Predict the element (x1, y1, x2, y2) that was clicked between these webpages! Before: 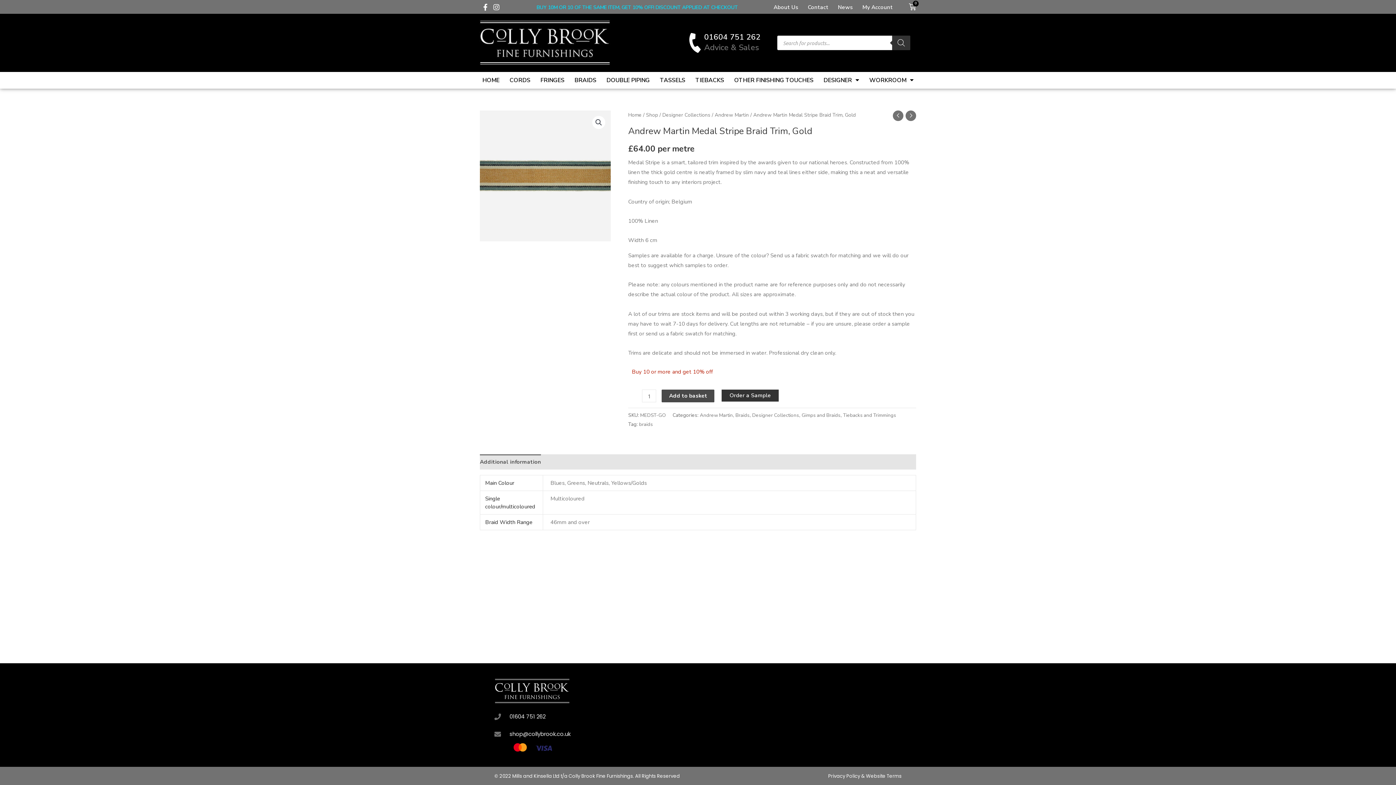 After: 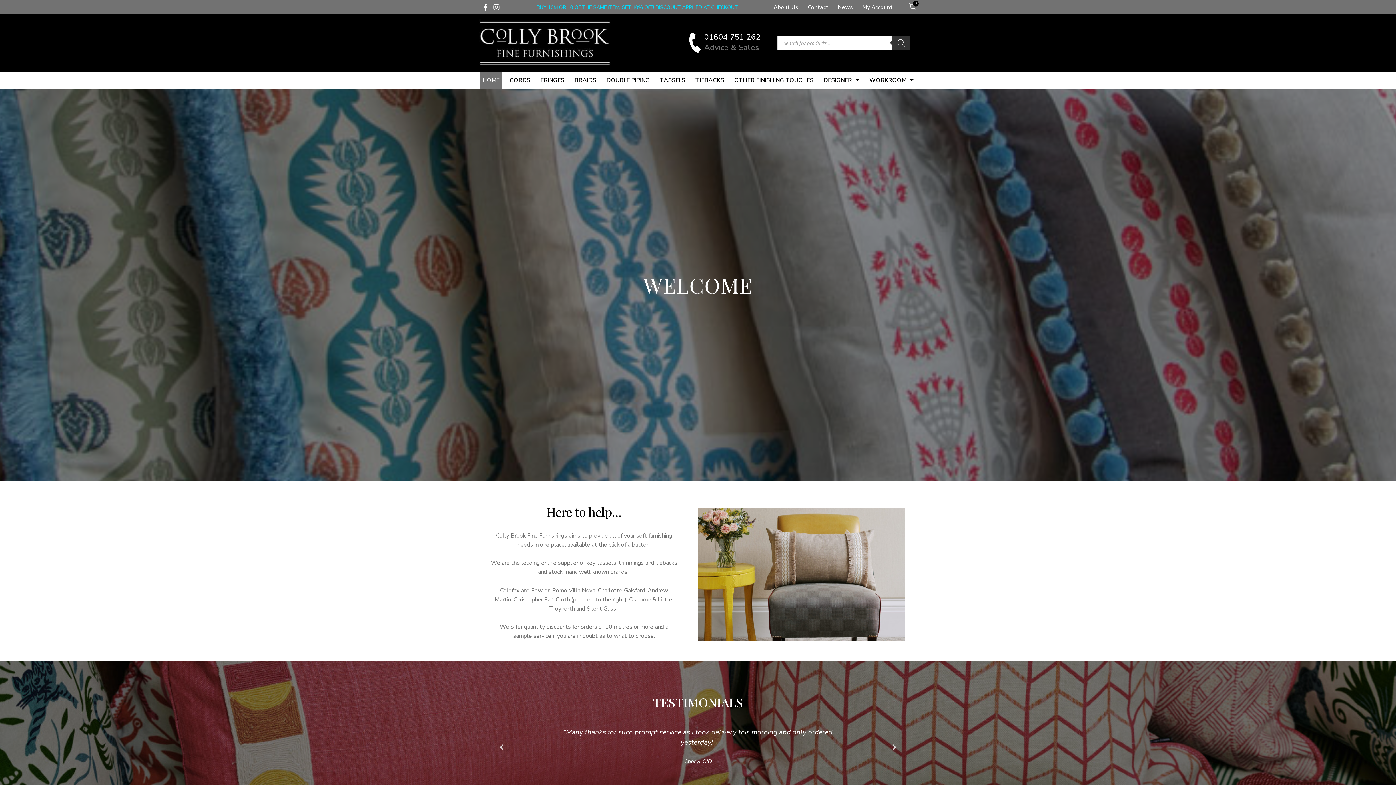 Action: bbox: (479, 19, 610, 66)